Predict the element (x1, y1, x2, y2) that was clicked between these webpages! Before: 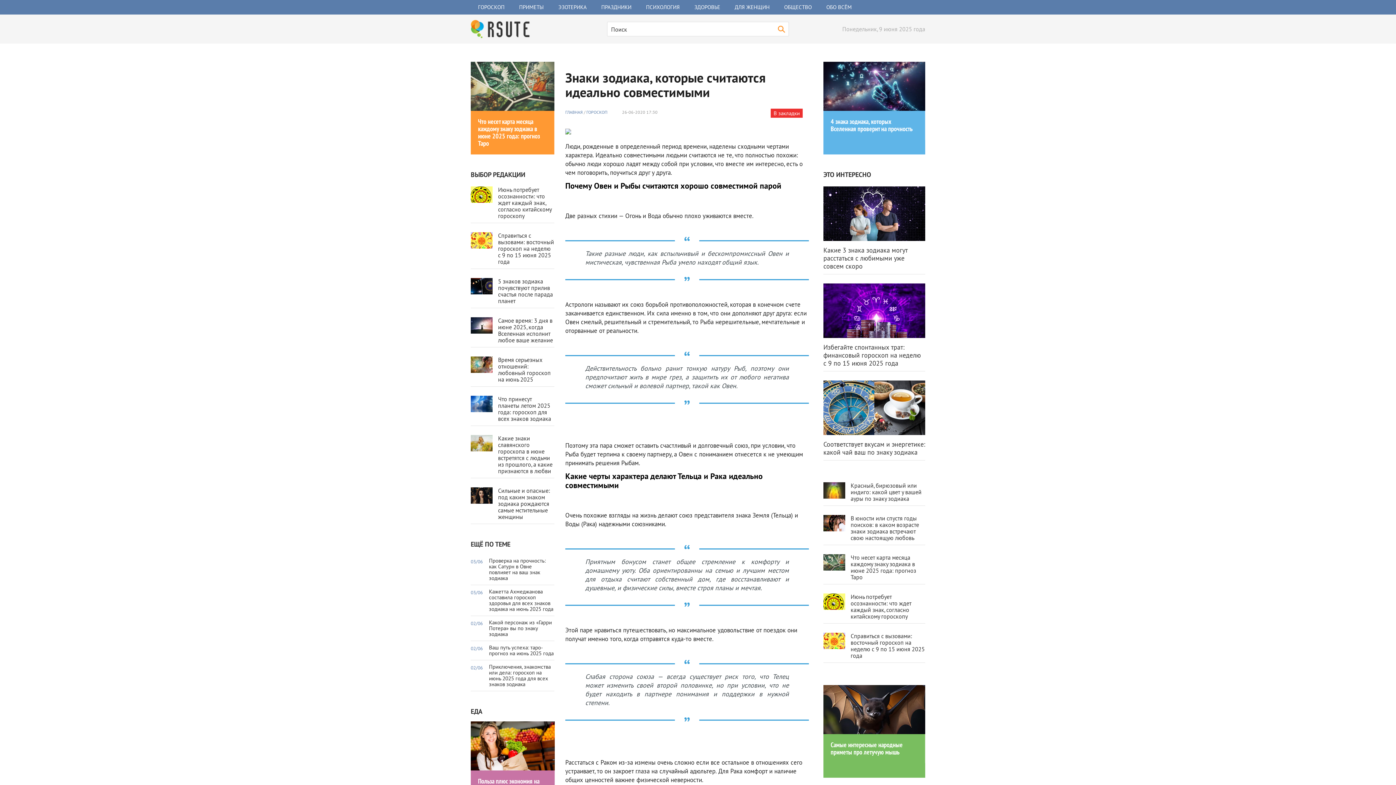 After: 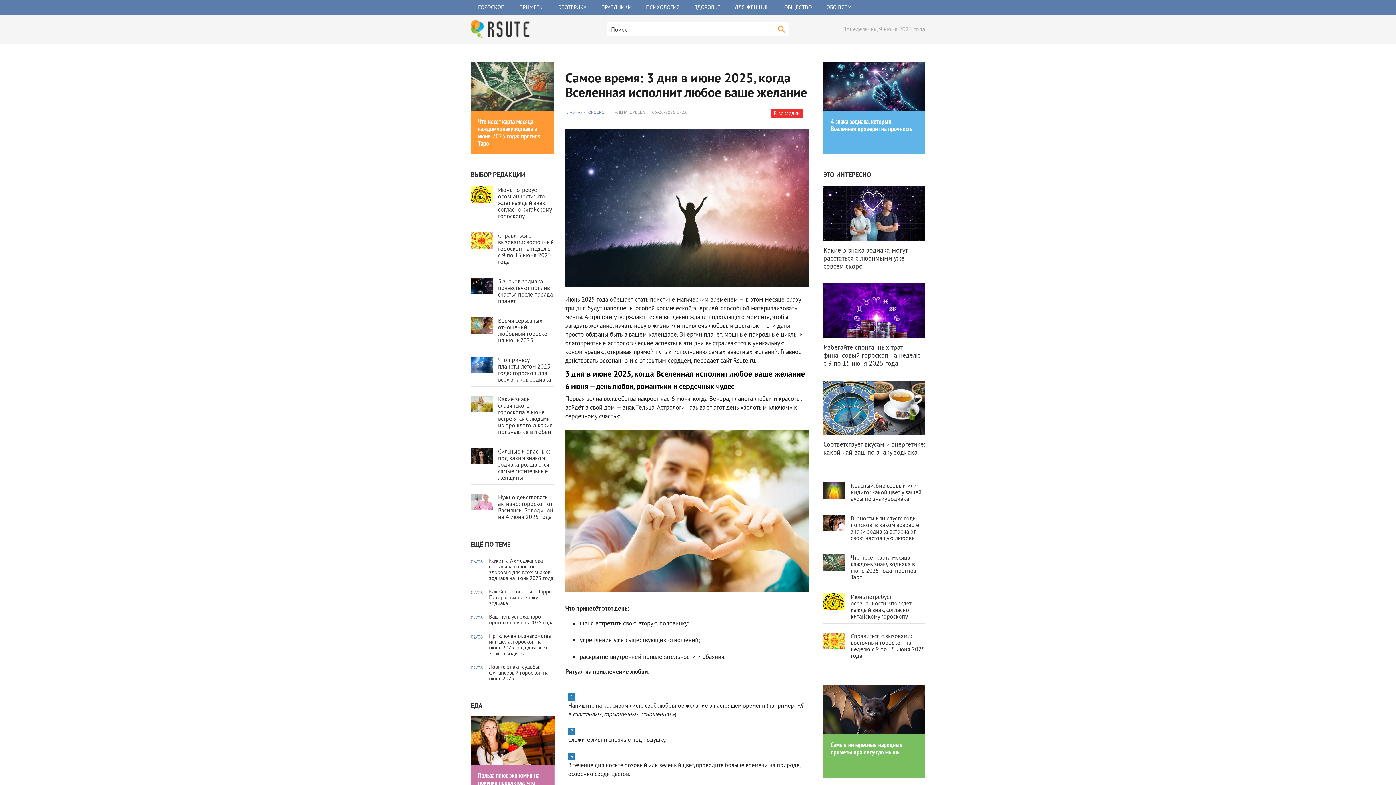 Action: bbox: (470, 317, 492, 333)